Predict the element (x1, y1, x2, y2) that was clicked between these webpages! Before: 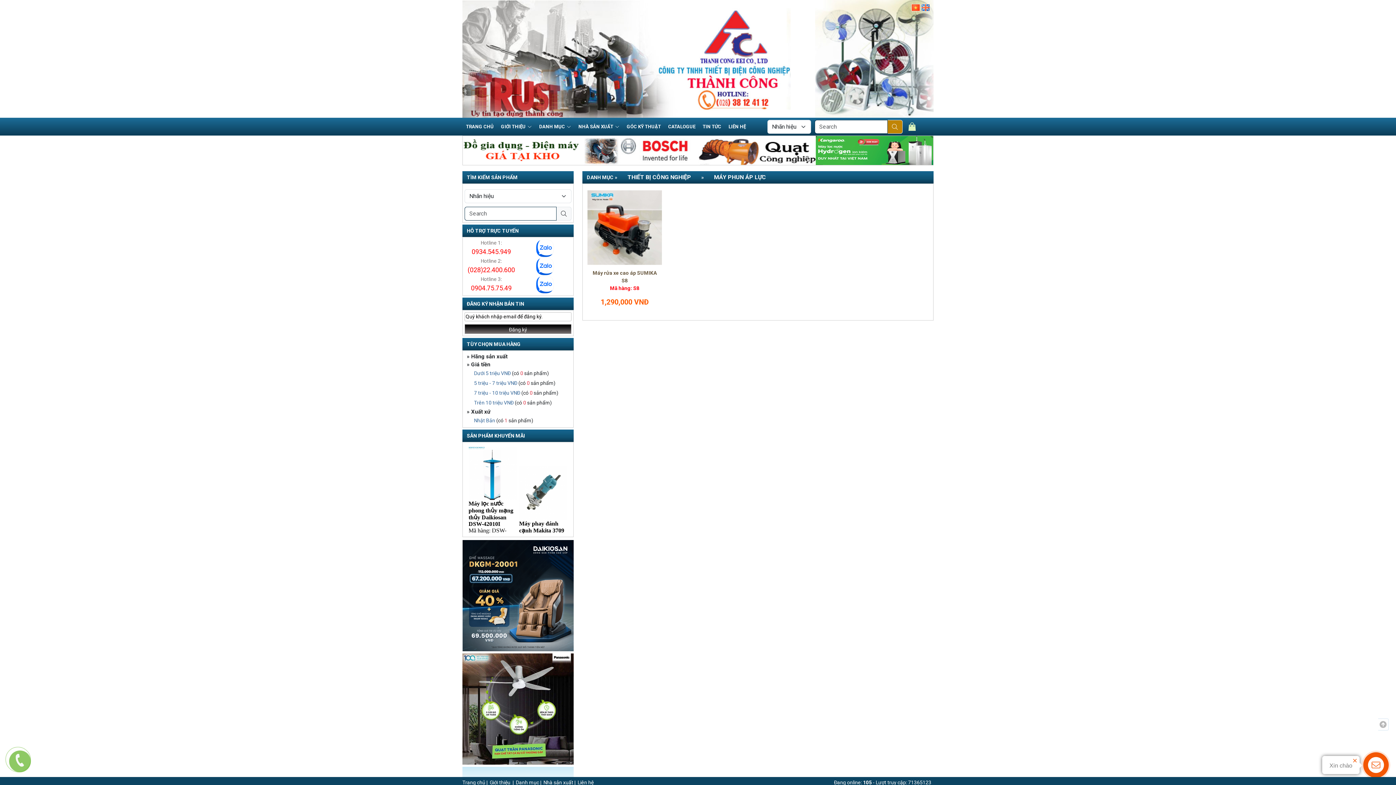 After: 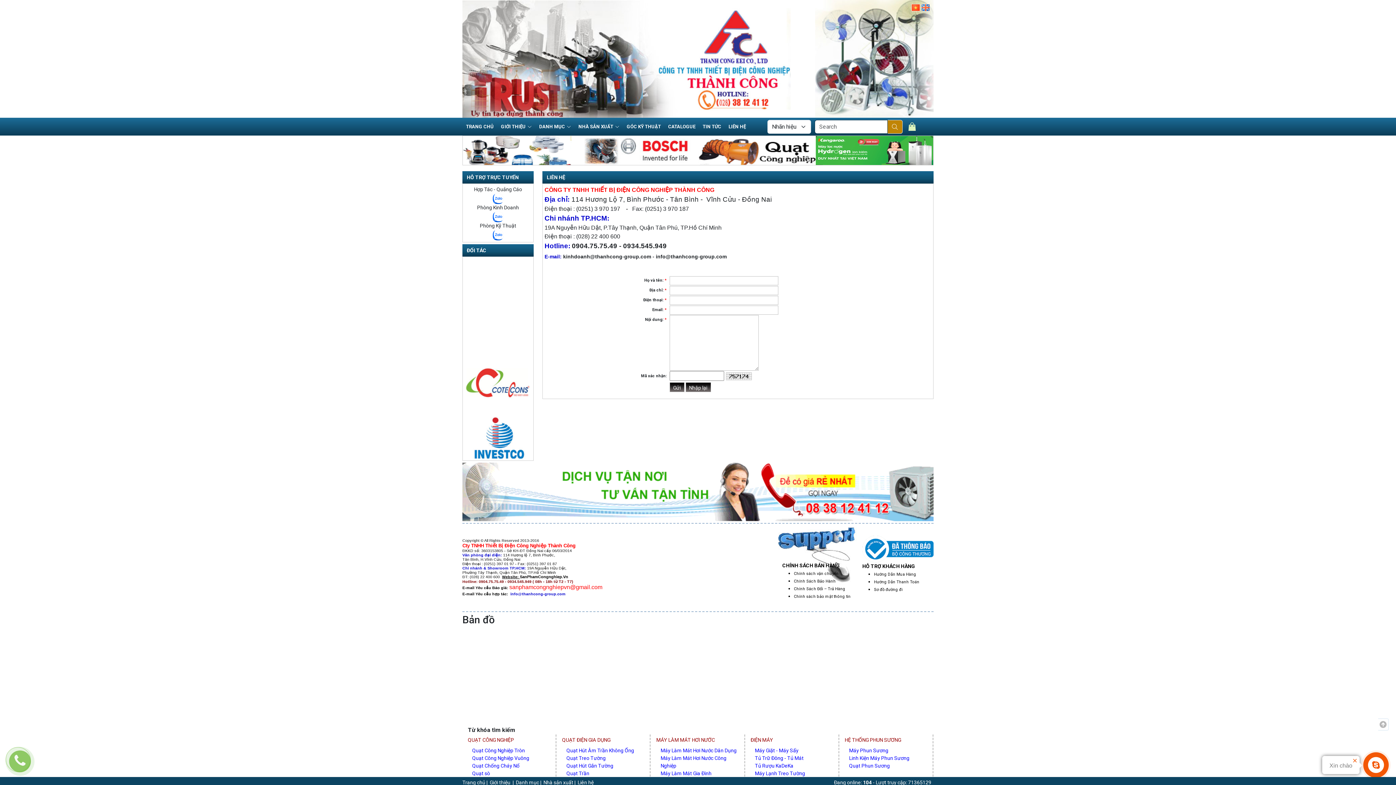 Action: bbox: (725, 117, 749, 135) label: LIÊN HỆ